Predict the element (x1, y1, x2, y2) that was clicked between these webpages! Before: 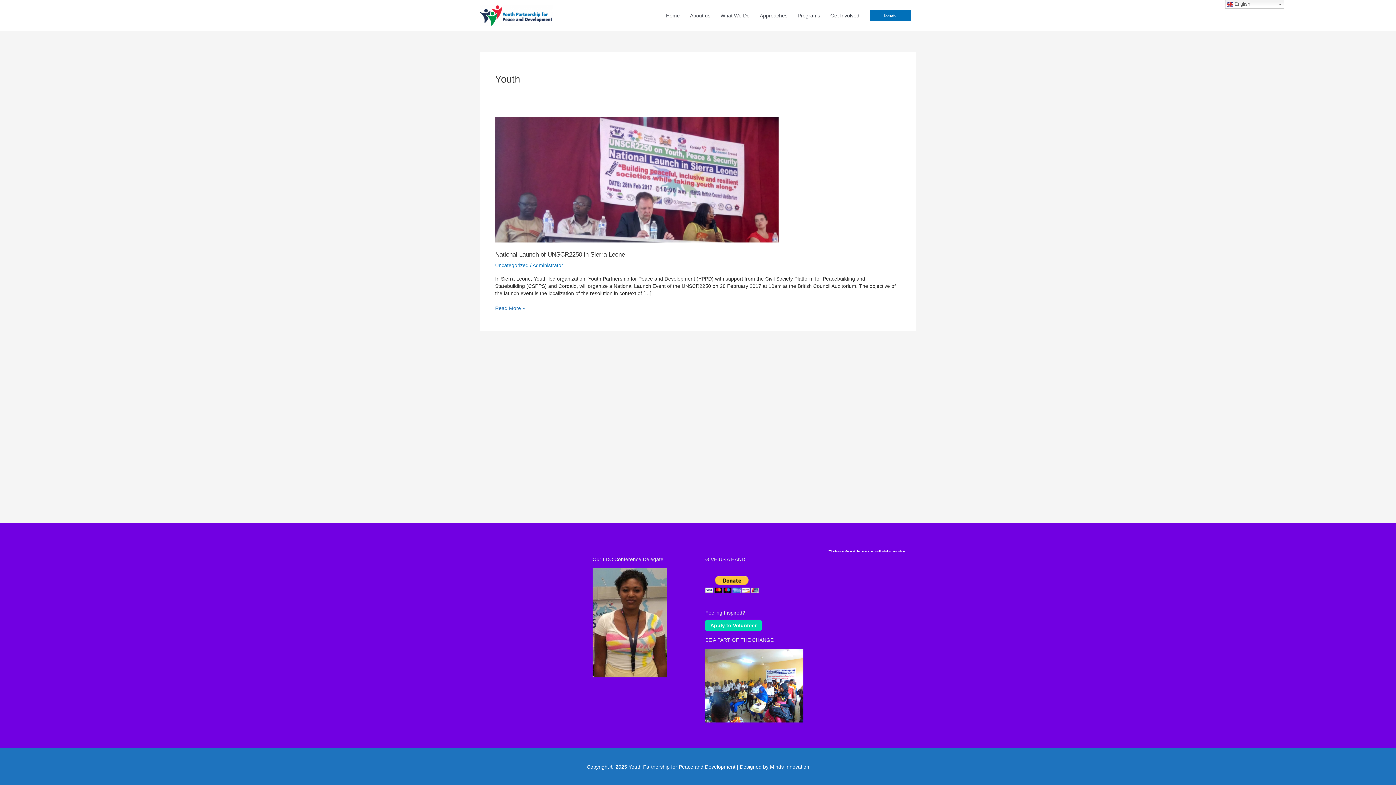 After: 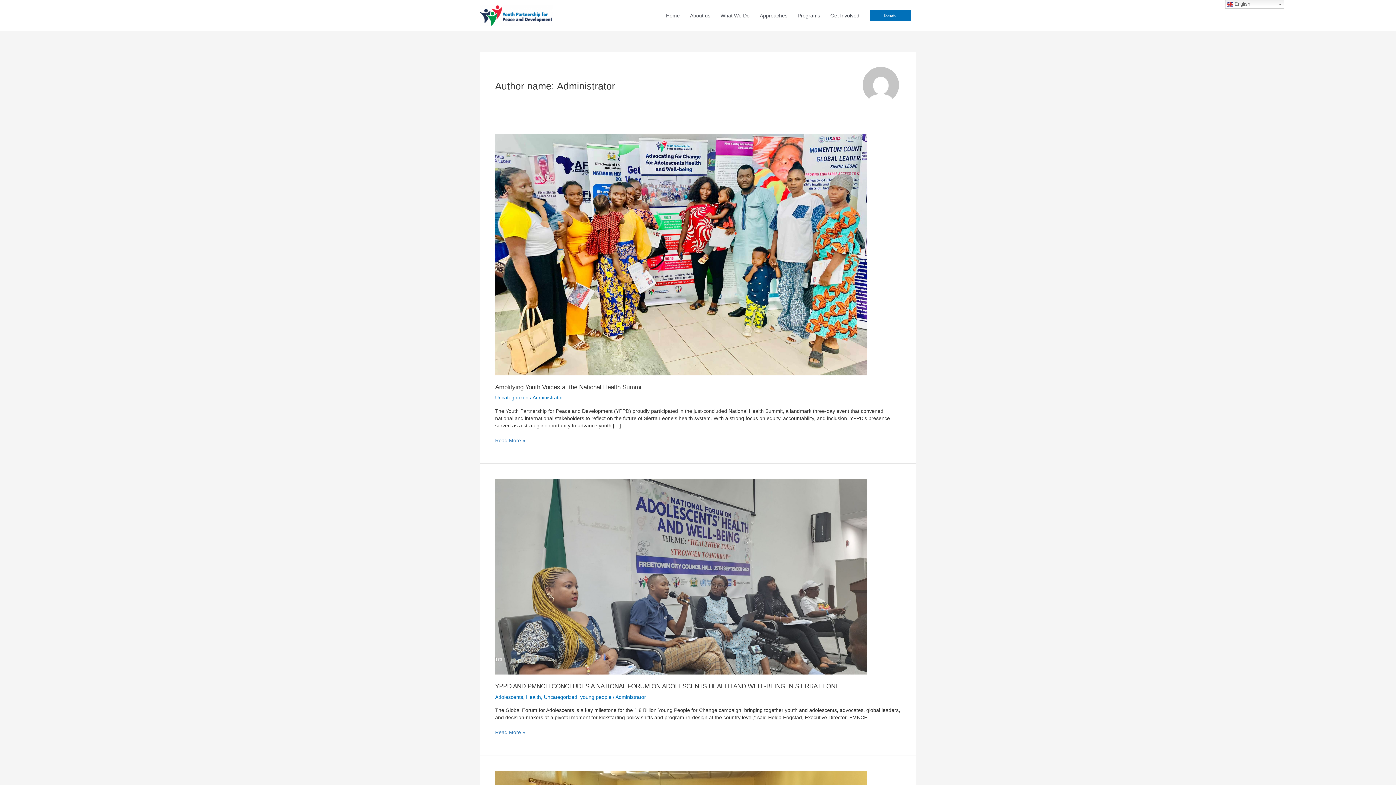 Action: bbox: (532, 262, 563, 268) label: Administrator